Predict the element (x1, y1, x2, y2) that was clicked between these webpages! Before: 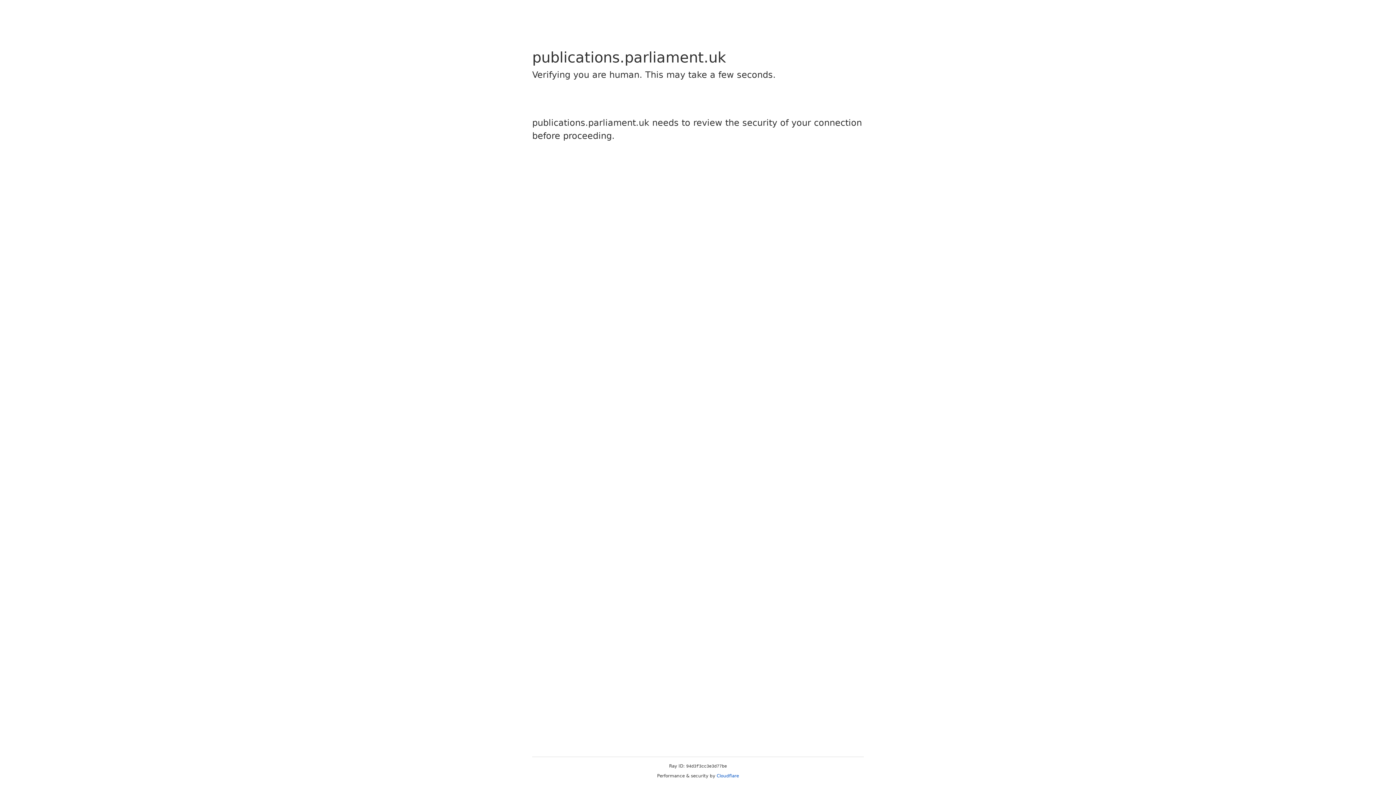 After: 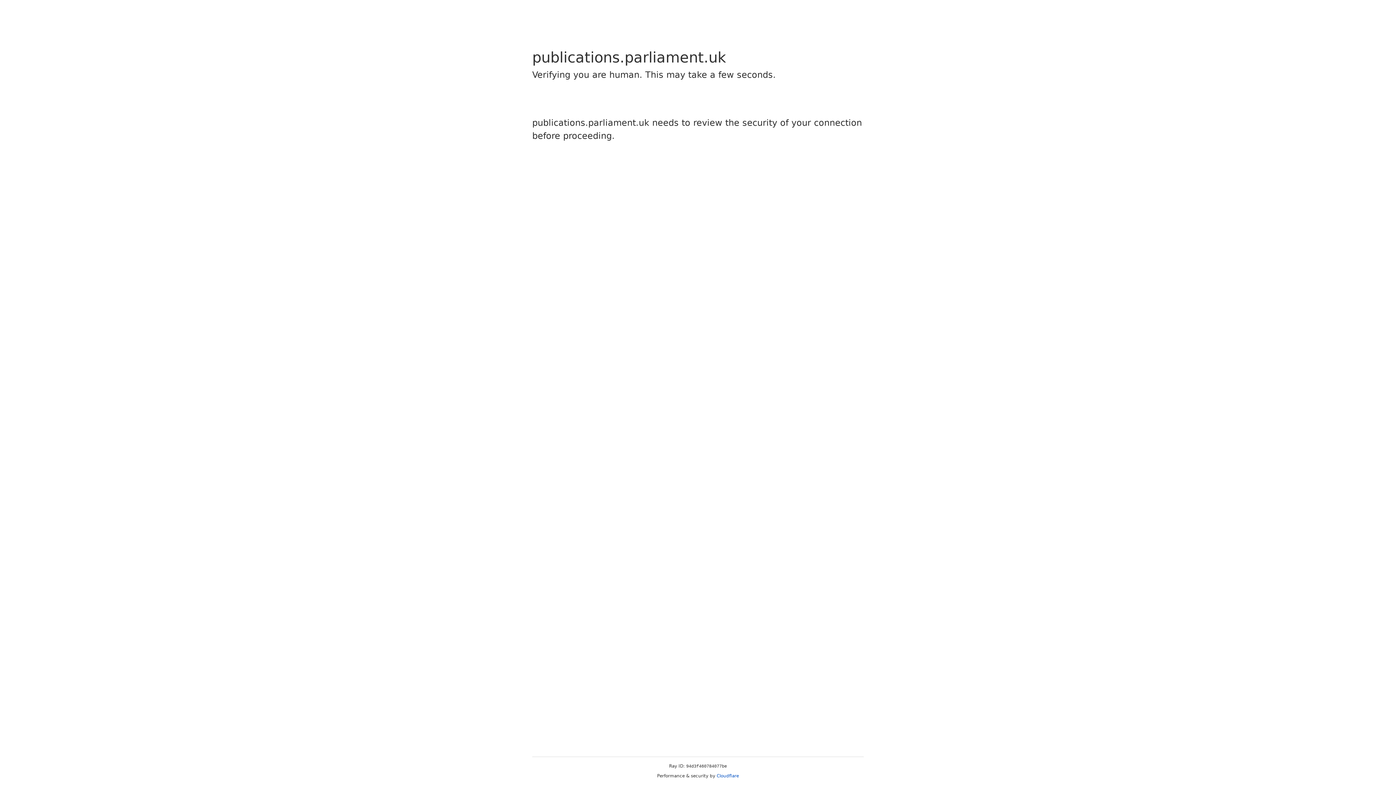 Action: label: Cloudflare bbox: (716, 773, 739, 778)